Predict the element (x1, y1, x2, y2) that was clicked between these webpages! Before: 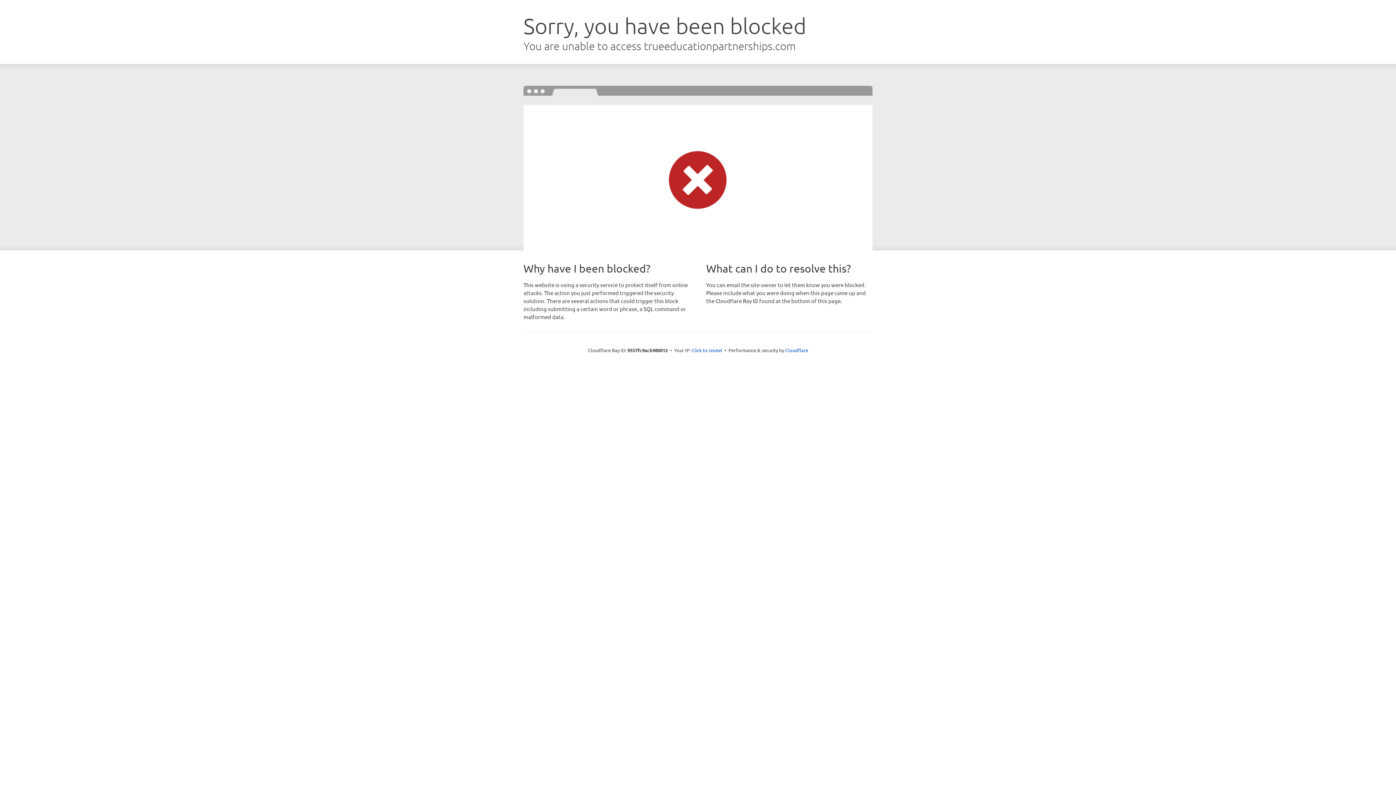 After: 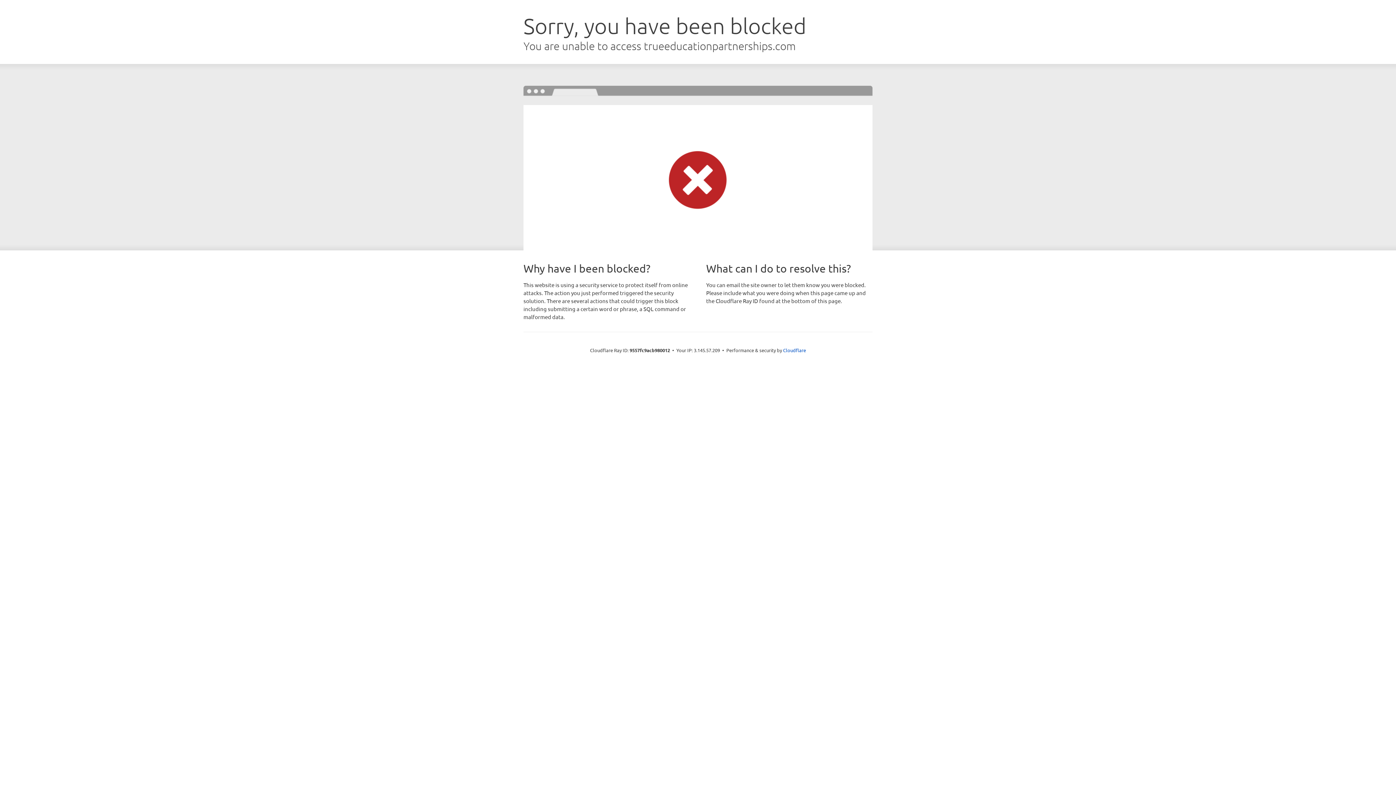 Action: label: Click to reveal bbox: (691, 346, 722, 353)